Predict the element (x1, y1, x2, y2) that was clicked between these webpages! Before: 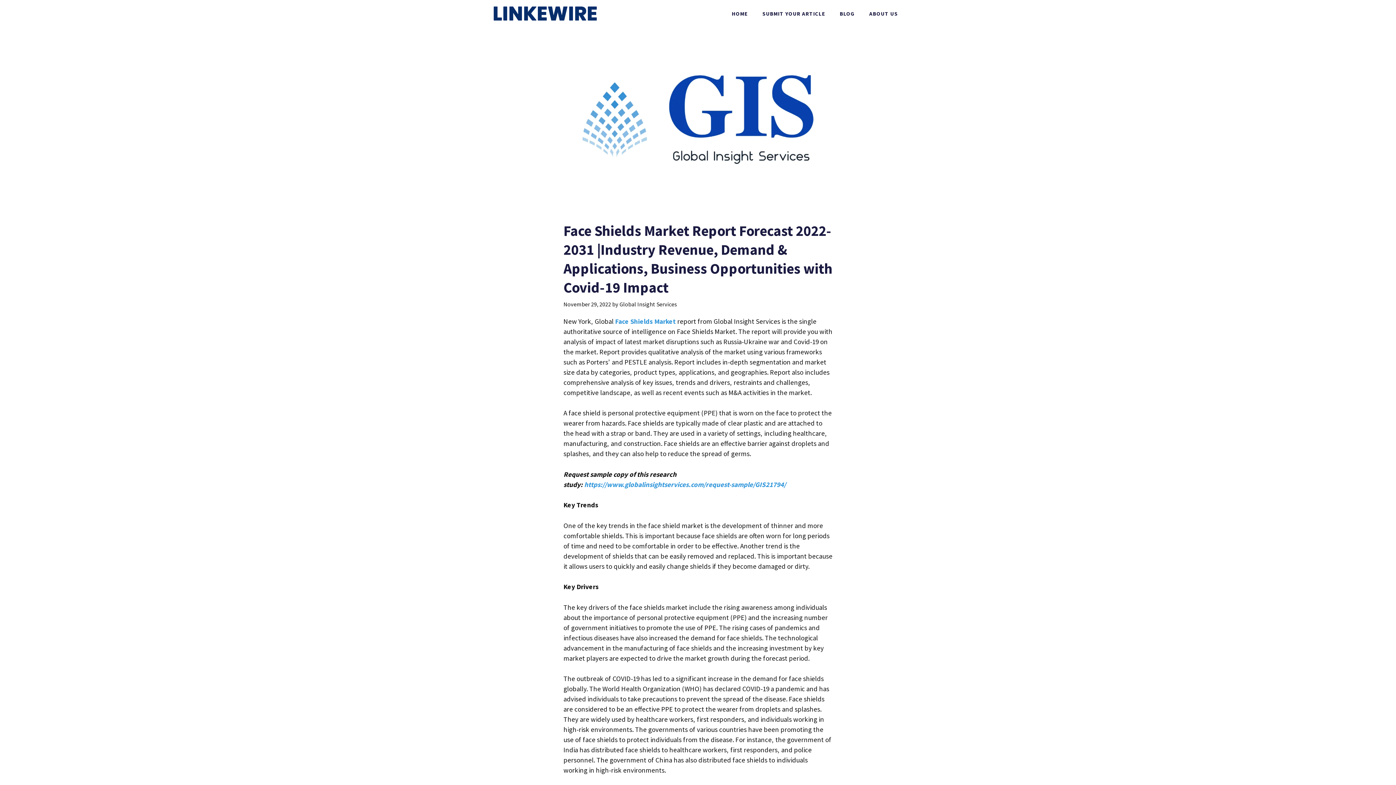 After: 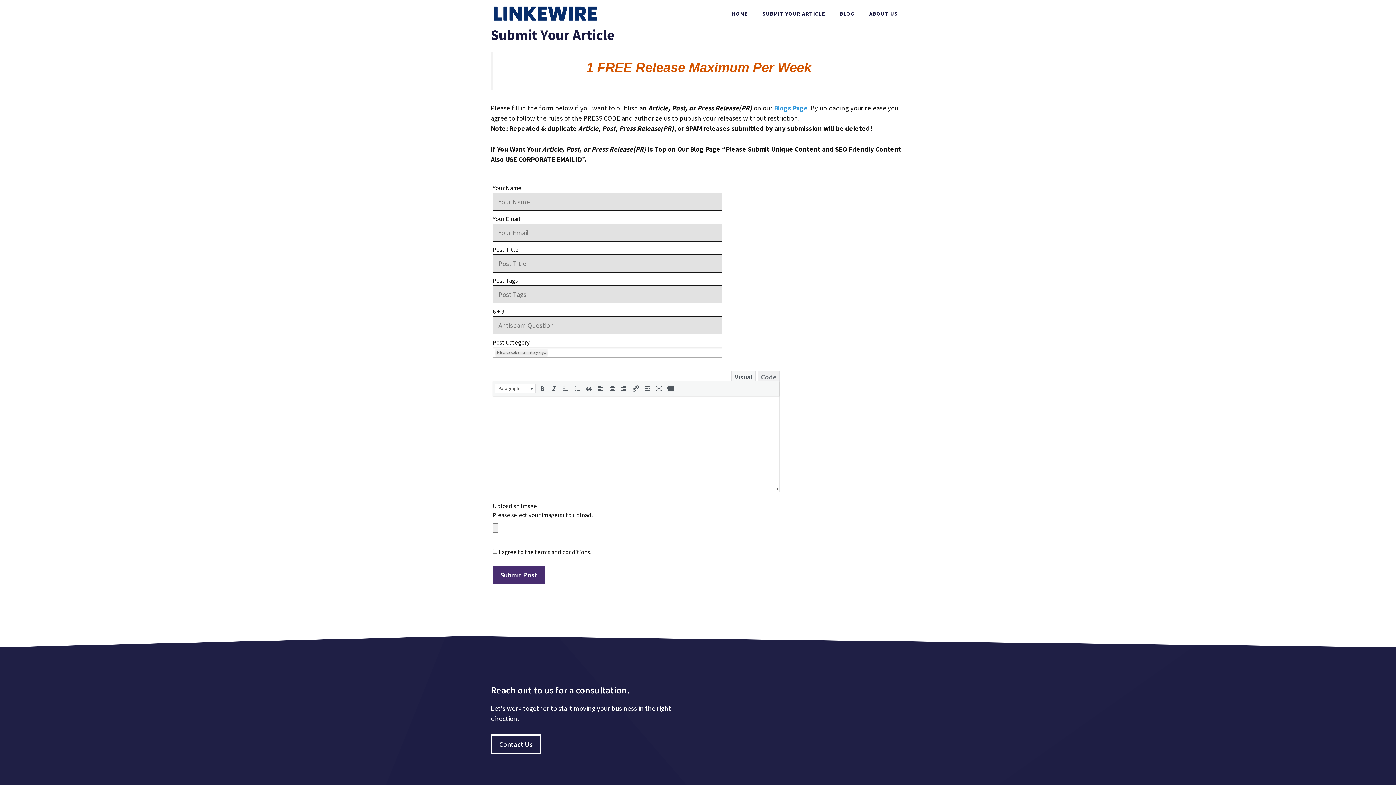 Action: label: SUBMIT YOUR ARTICLE bbox: (755, 2, 832, 24)